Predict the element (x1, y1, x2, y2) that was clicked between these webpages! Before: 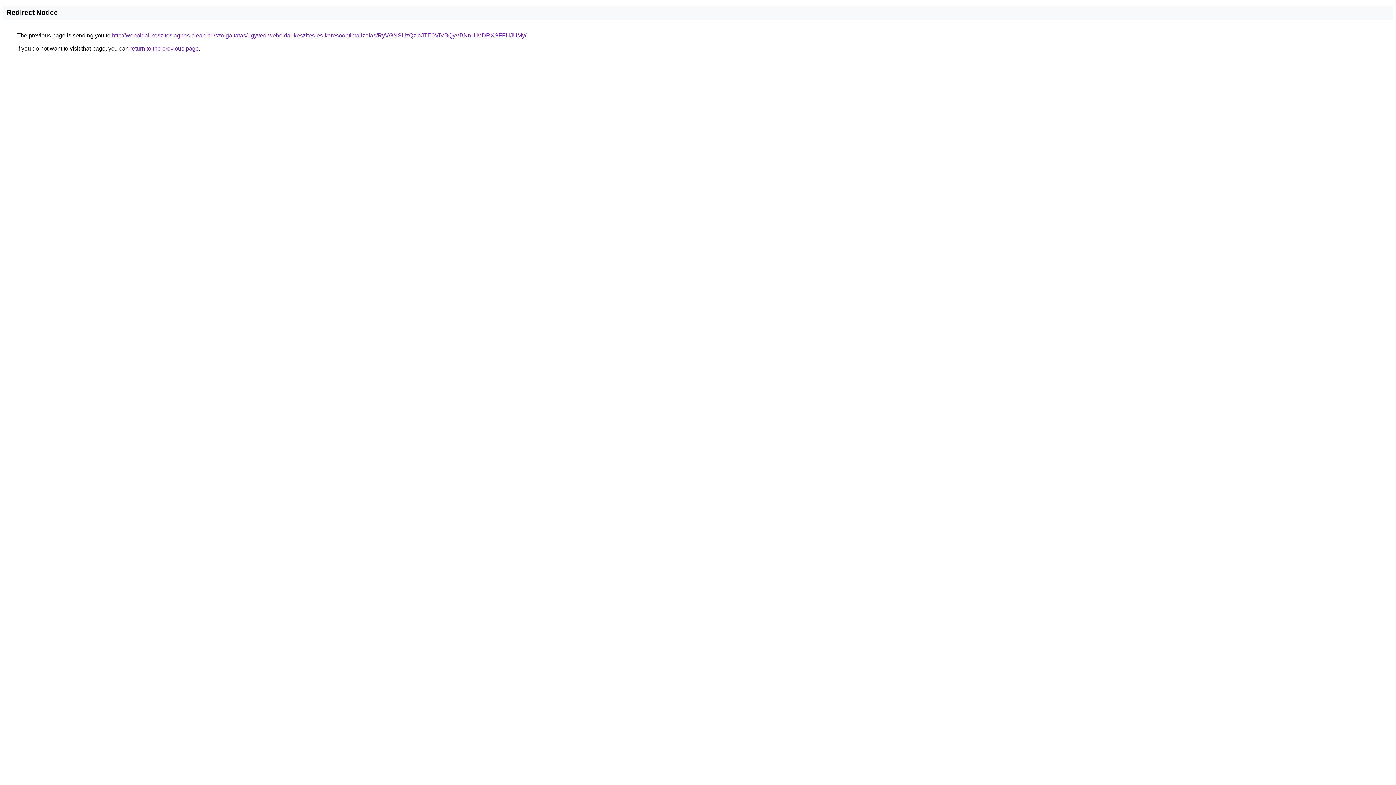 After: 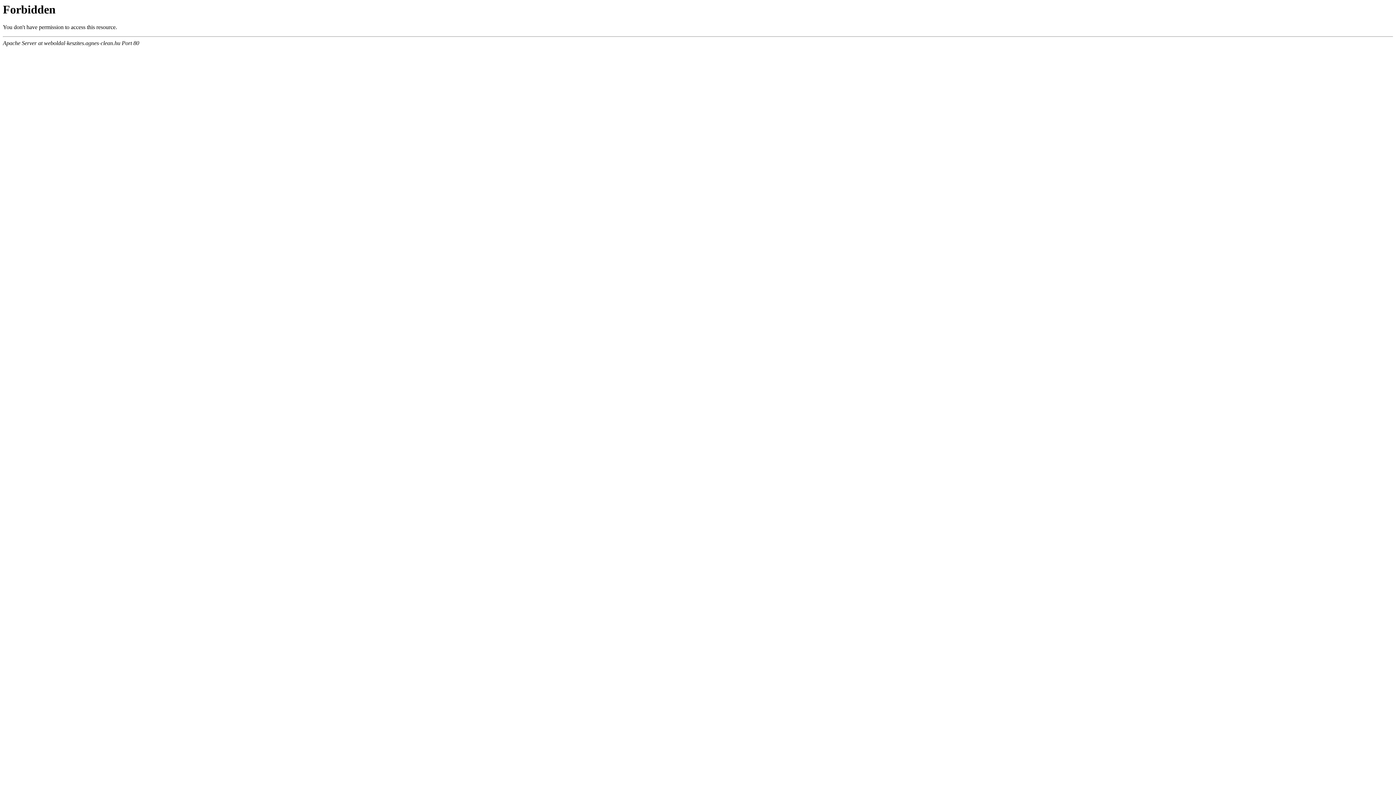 Action: label: http://weboldal-keszites.agnes-clean.hu/szolgaltatas/ugyved-weboldal-keszites-es-keresooptimalizalas/RyVGNSUzQzlaJTE0ViVBQyVBNnUlMDRXSFFHJUMy/ bbox: (112, 32, 526, 38)